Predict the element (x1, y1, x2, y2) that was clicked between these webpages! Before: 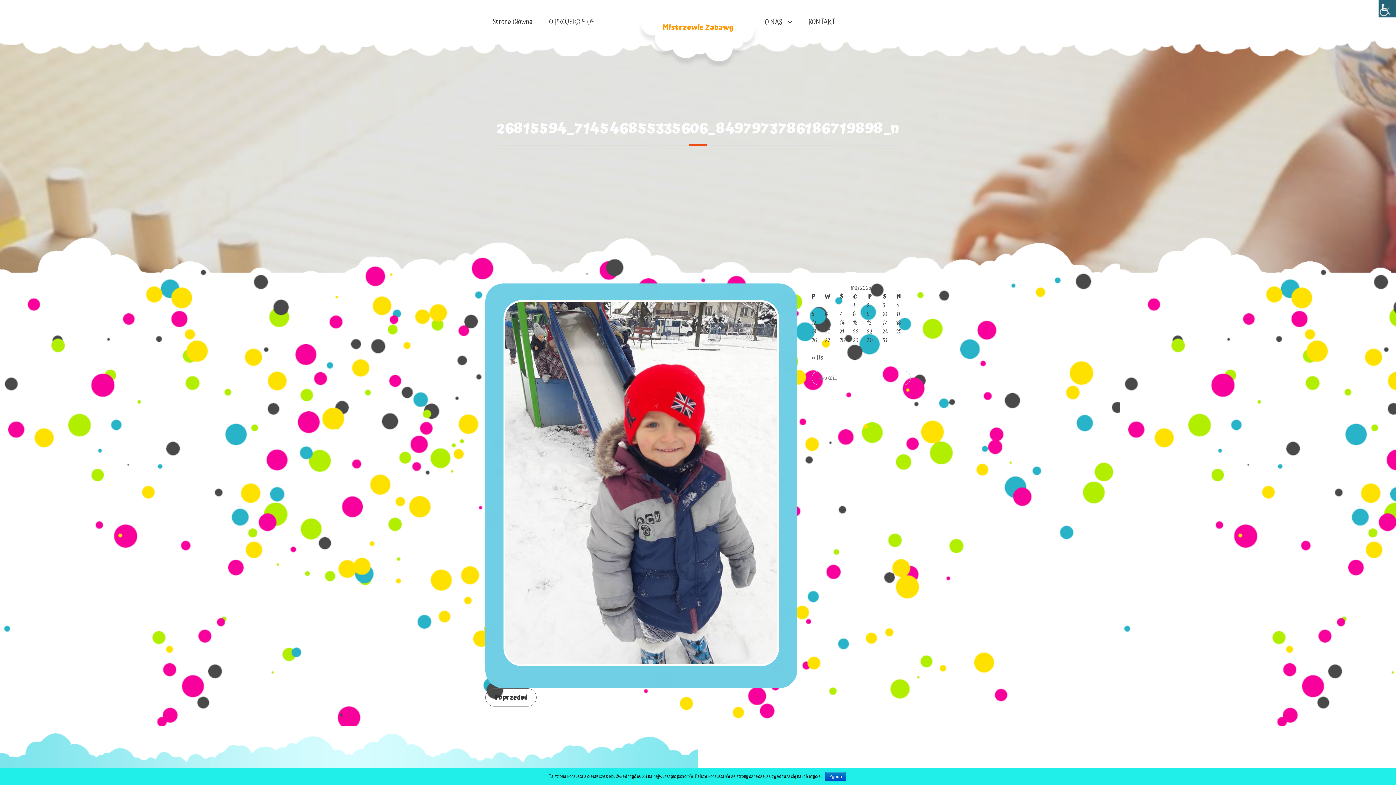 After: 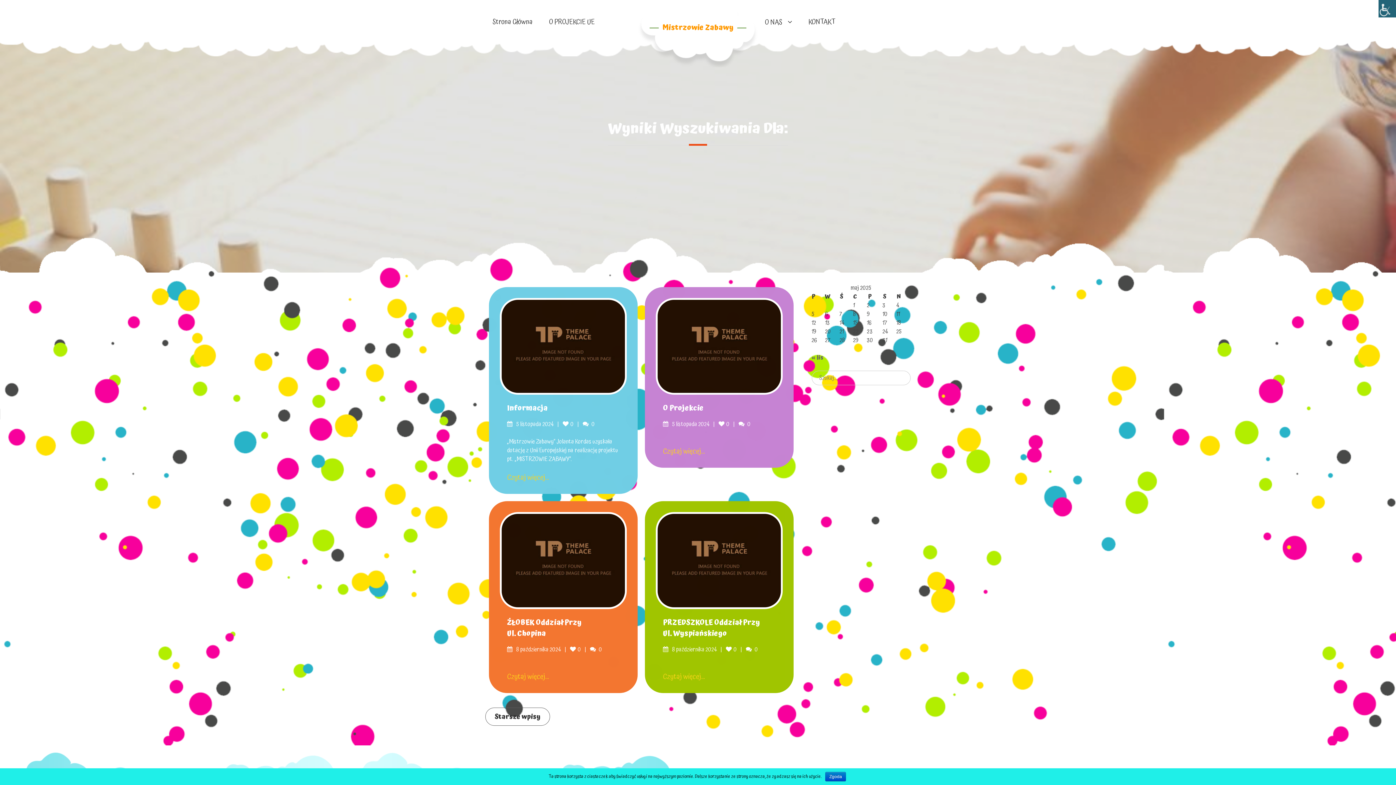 Action: bbox: (902, 373, 910, 377)